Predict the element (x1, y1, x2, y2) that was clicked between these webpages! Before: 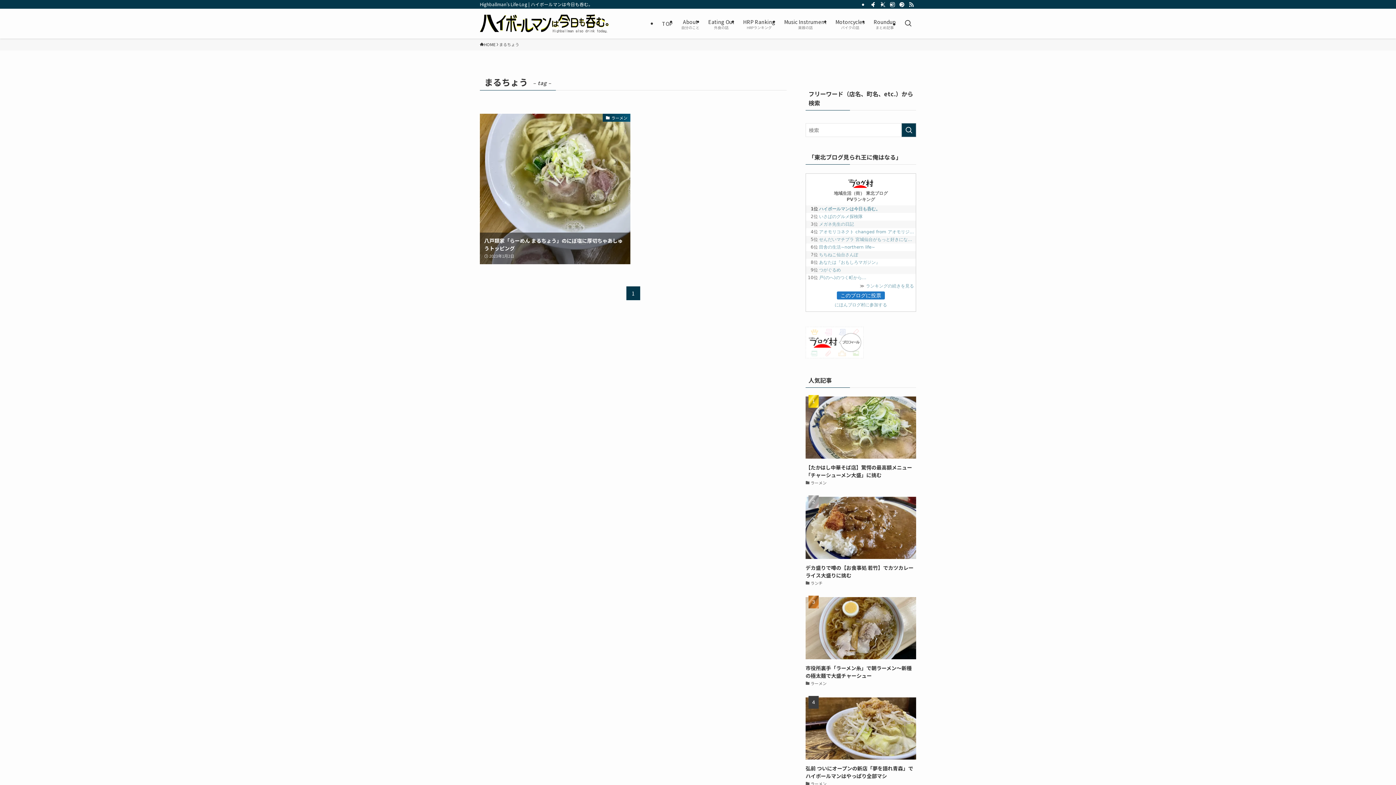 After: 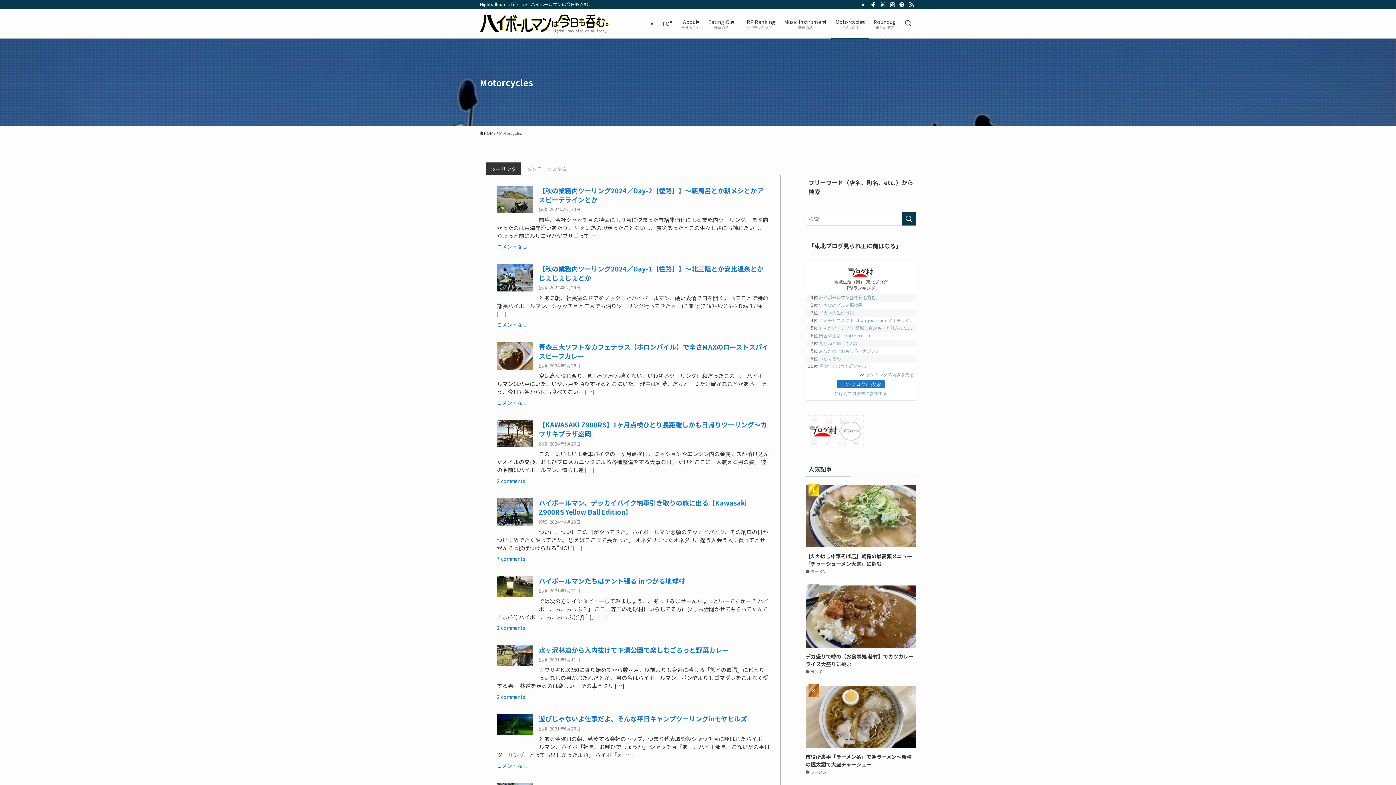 Action: bbox: (831, 8, 869, 38) label: Motorcycles
バイクの話